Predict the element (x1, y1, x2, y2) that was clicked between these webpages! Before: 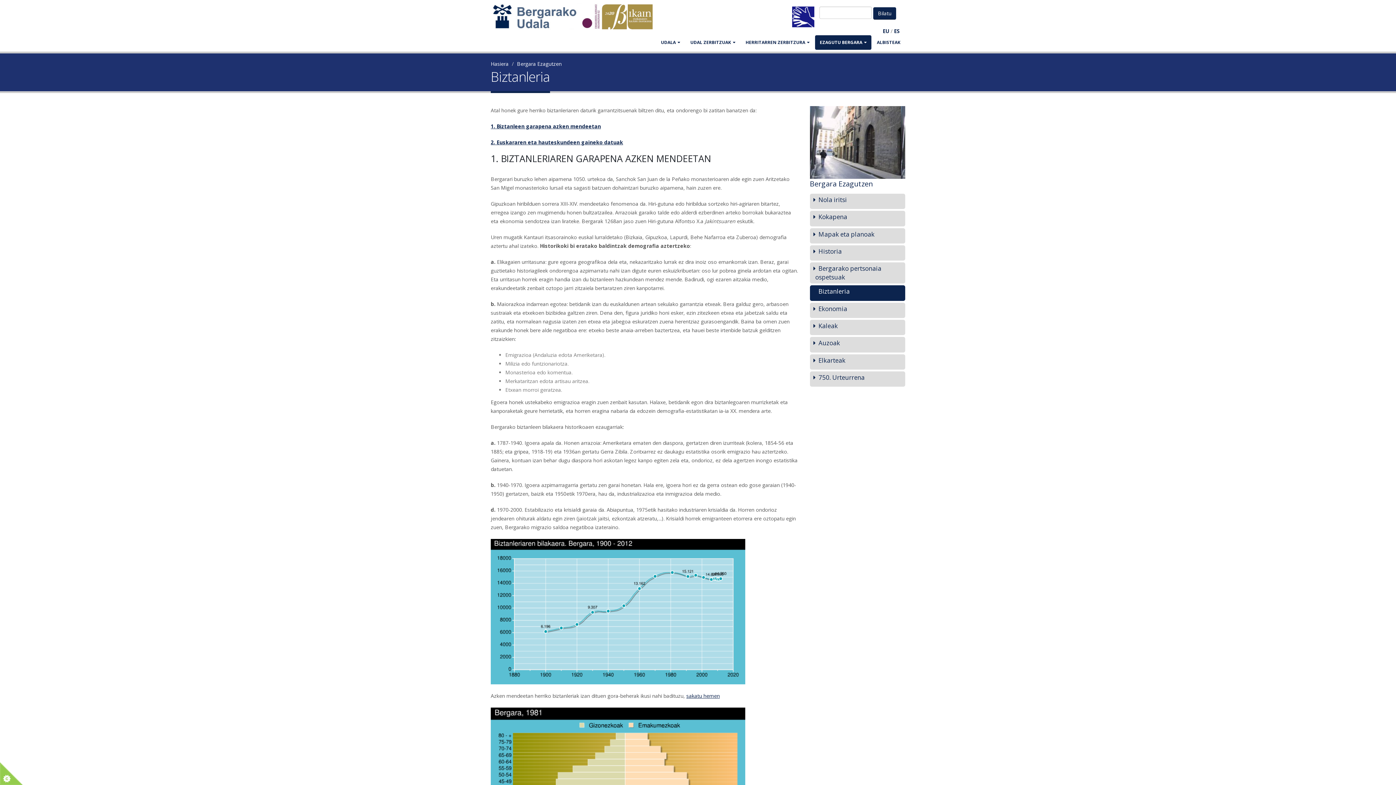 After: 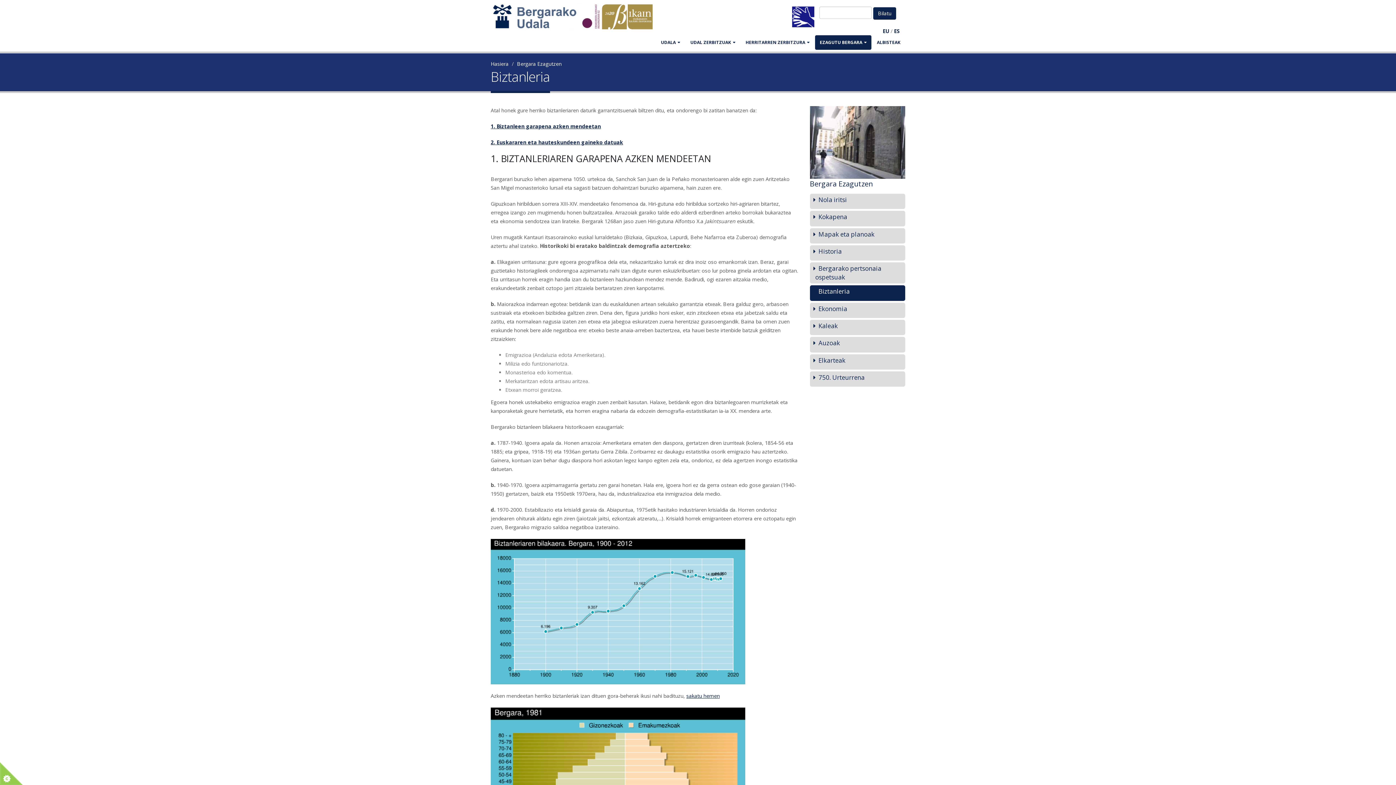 Action: bbox: (129, 764, 130, 768) label: -